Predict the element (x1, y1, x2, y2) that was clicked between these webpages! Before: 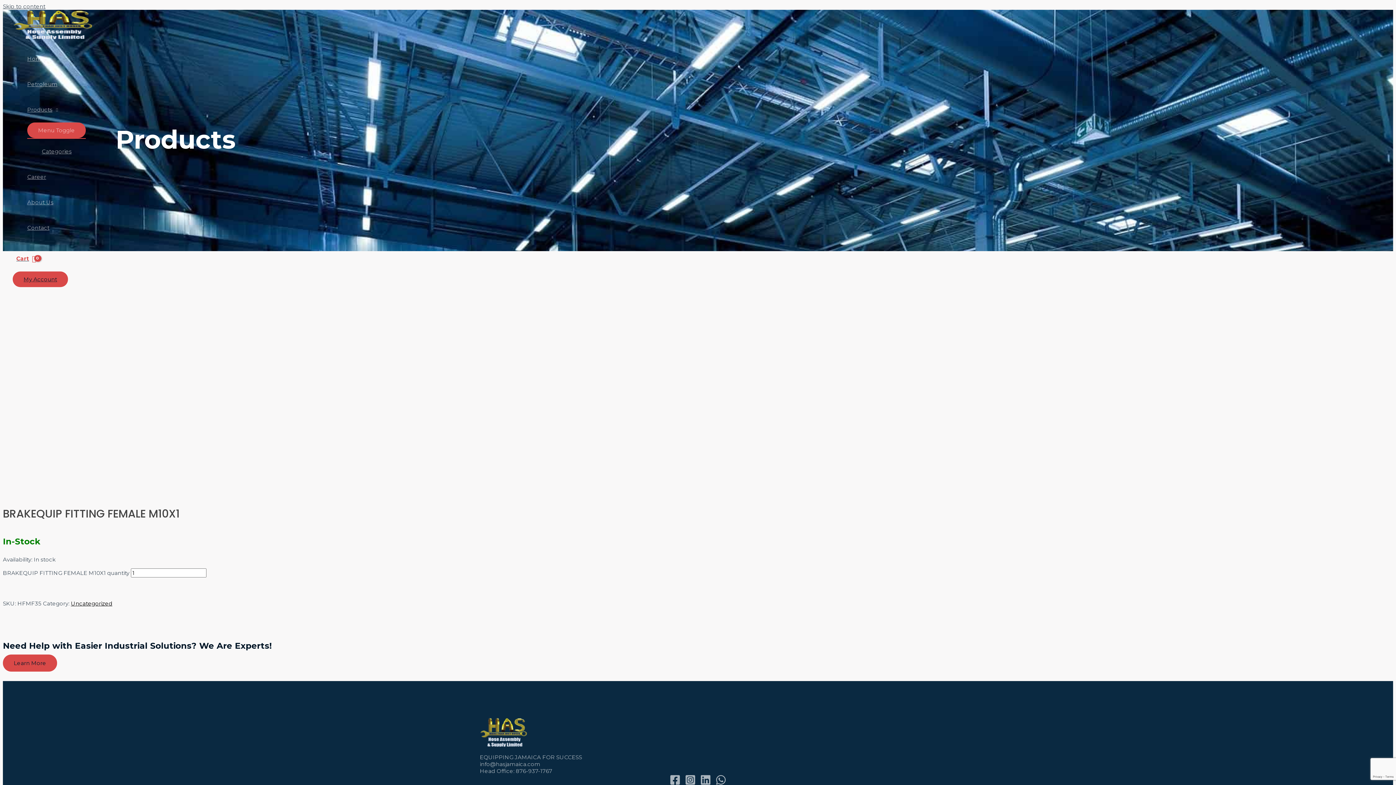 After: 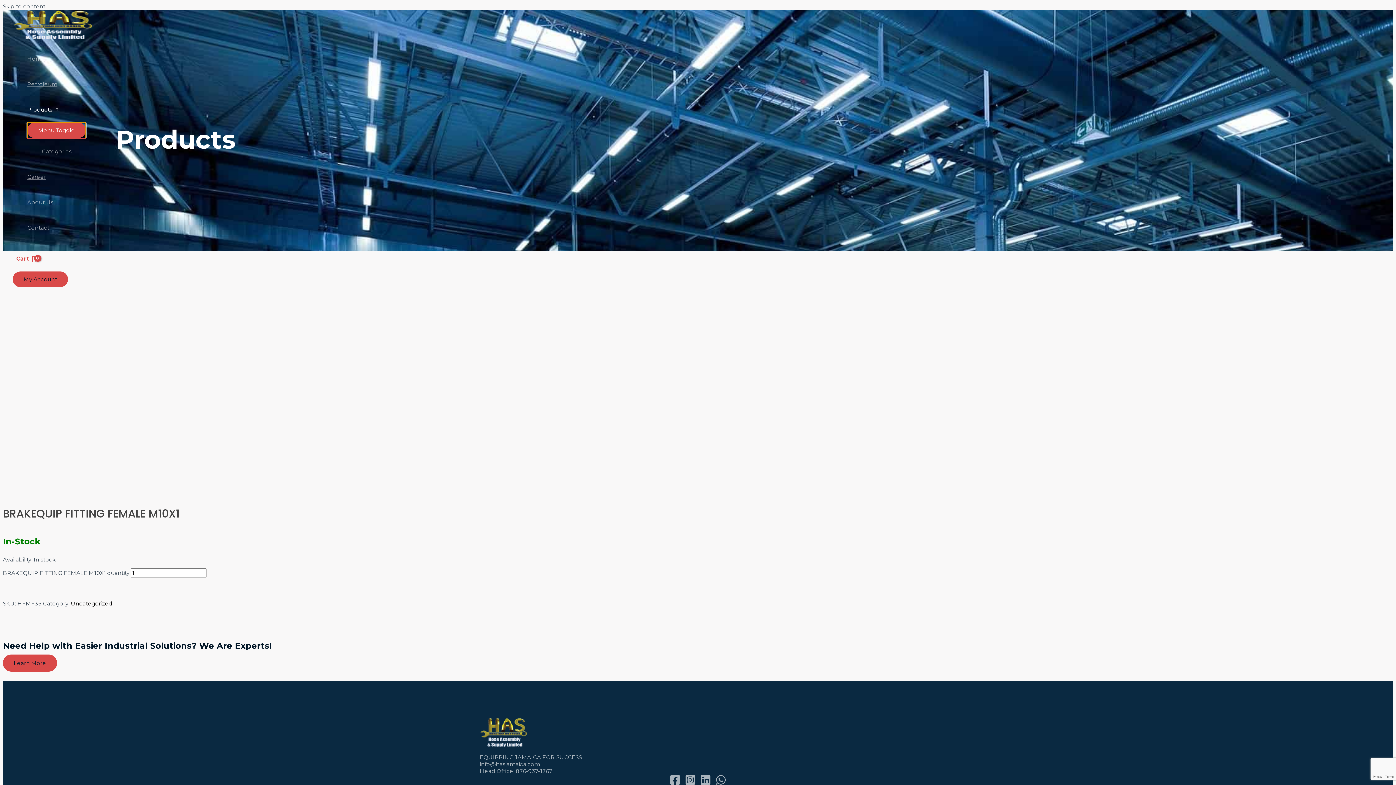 Action: label: Menu Toggle bbox: (27, 122, 85, 138)